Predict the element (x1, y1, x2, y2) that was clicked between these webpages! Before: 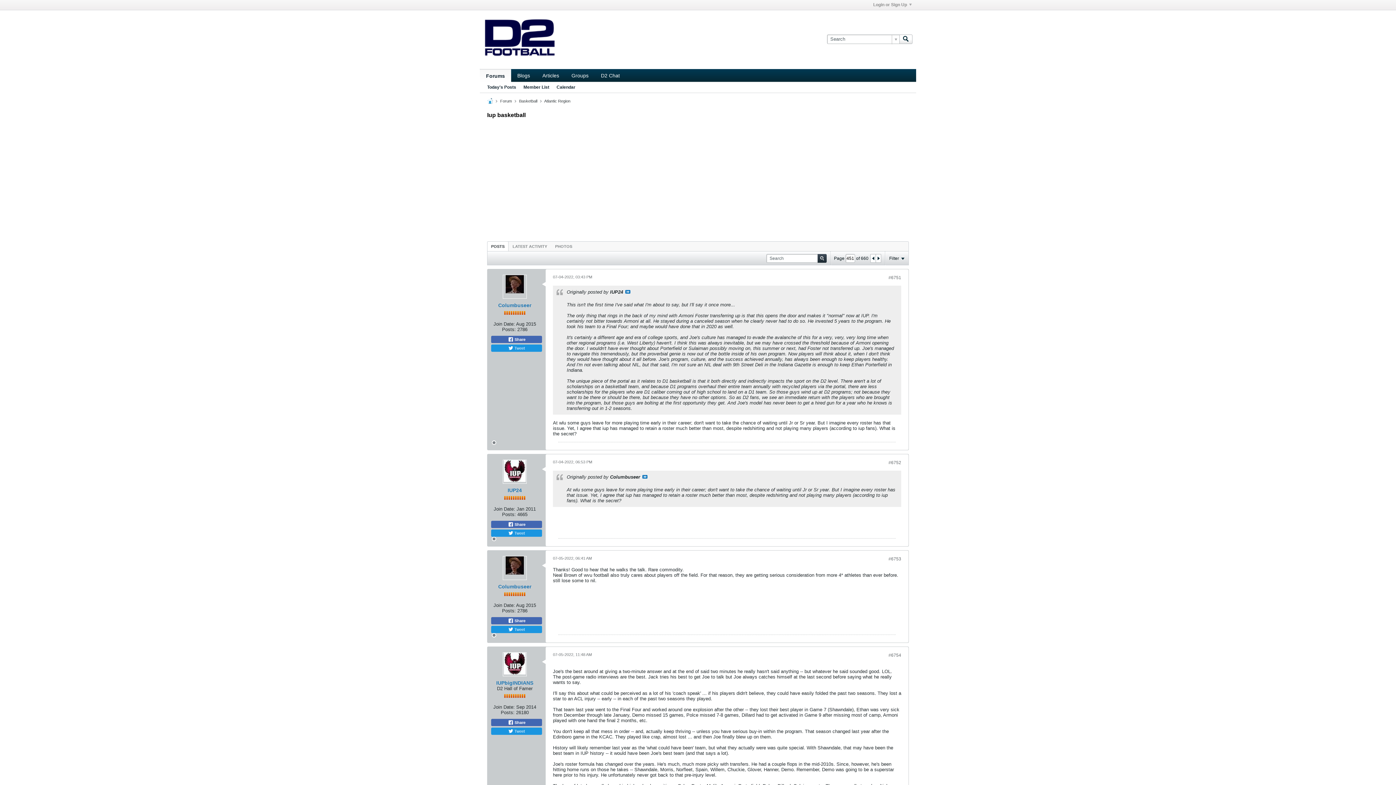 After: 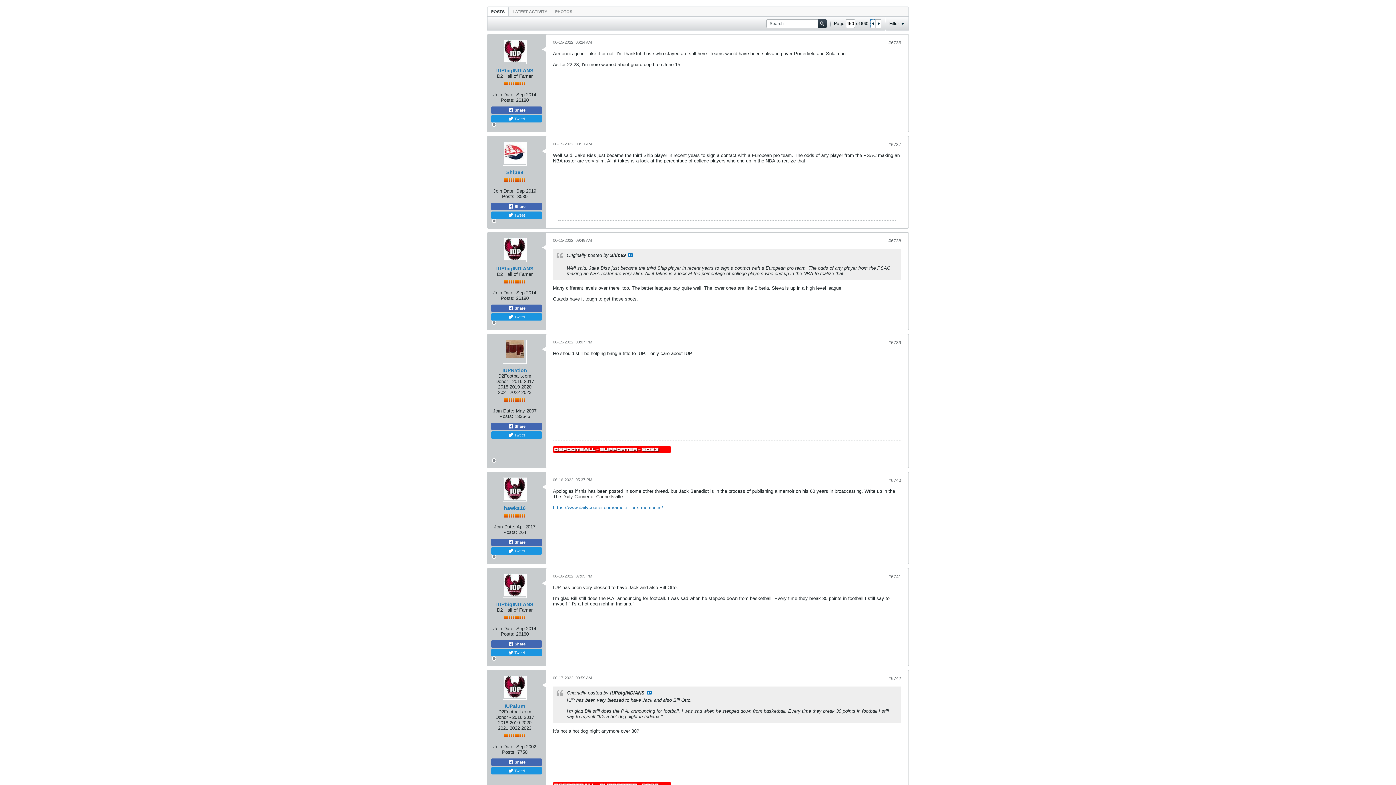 Action: bbox: (870, 254, 876, 262)